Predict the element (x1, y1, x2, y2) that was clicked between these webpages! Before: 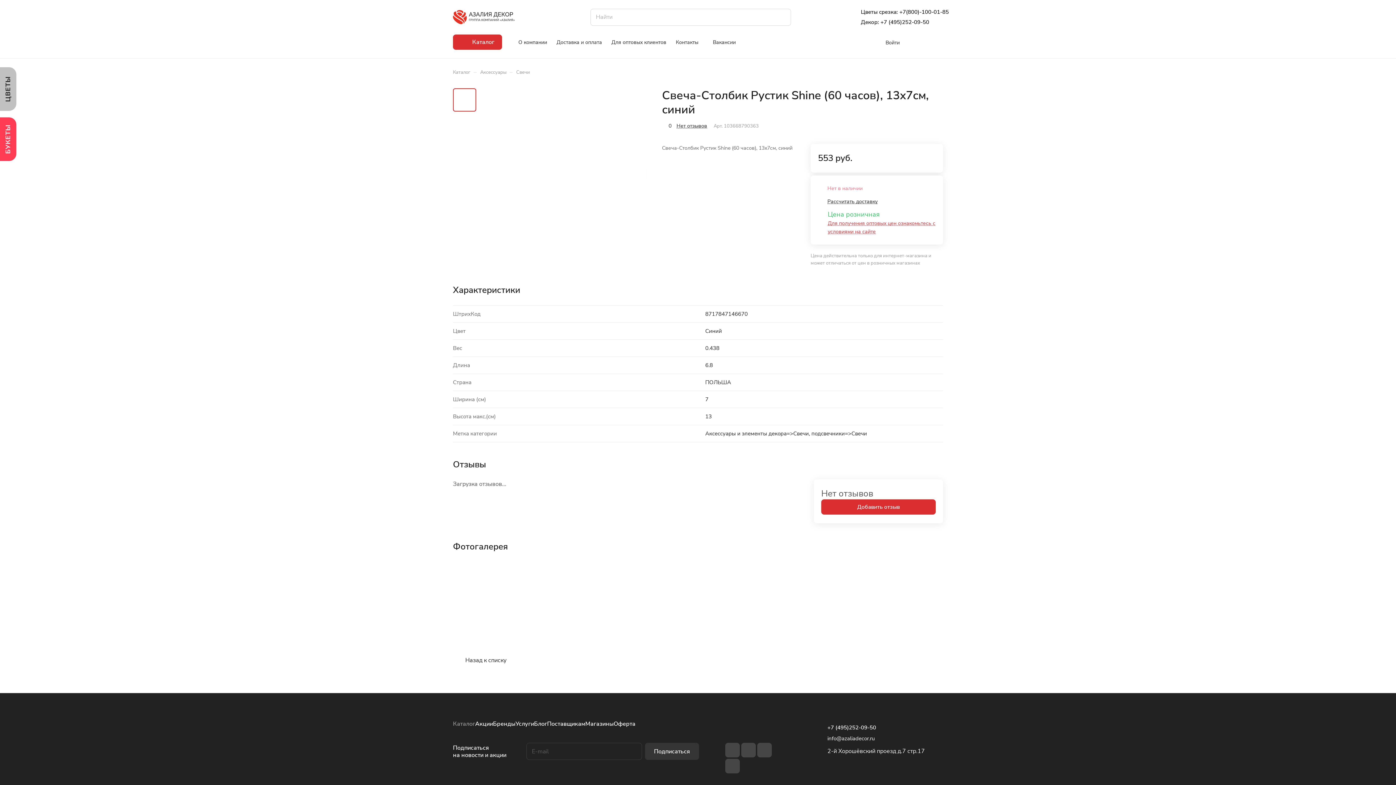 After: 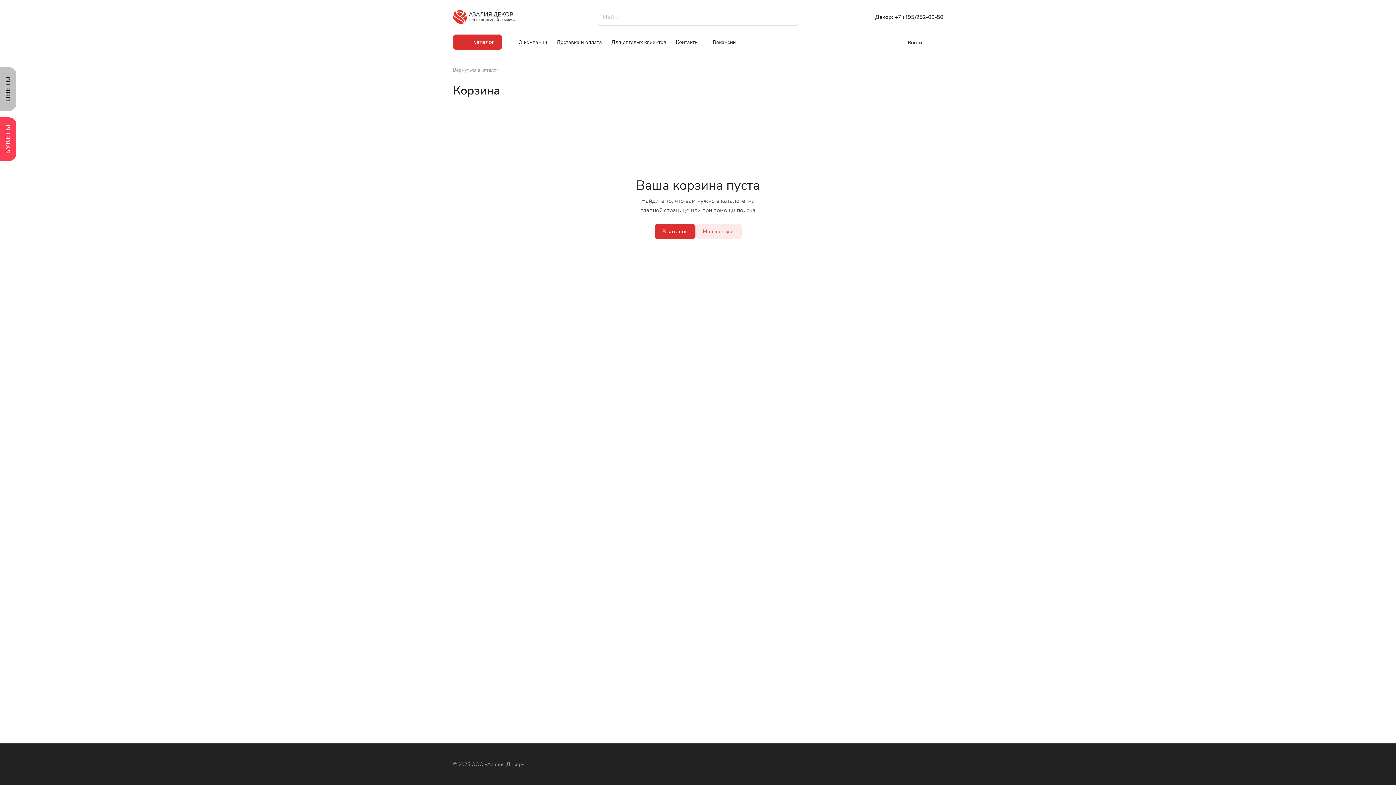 Action: bbox: (935, 38, 943, 45)